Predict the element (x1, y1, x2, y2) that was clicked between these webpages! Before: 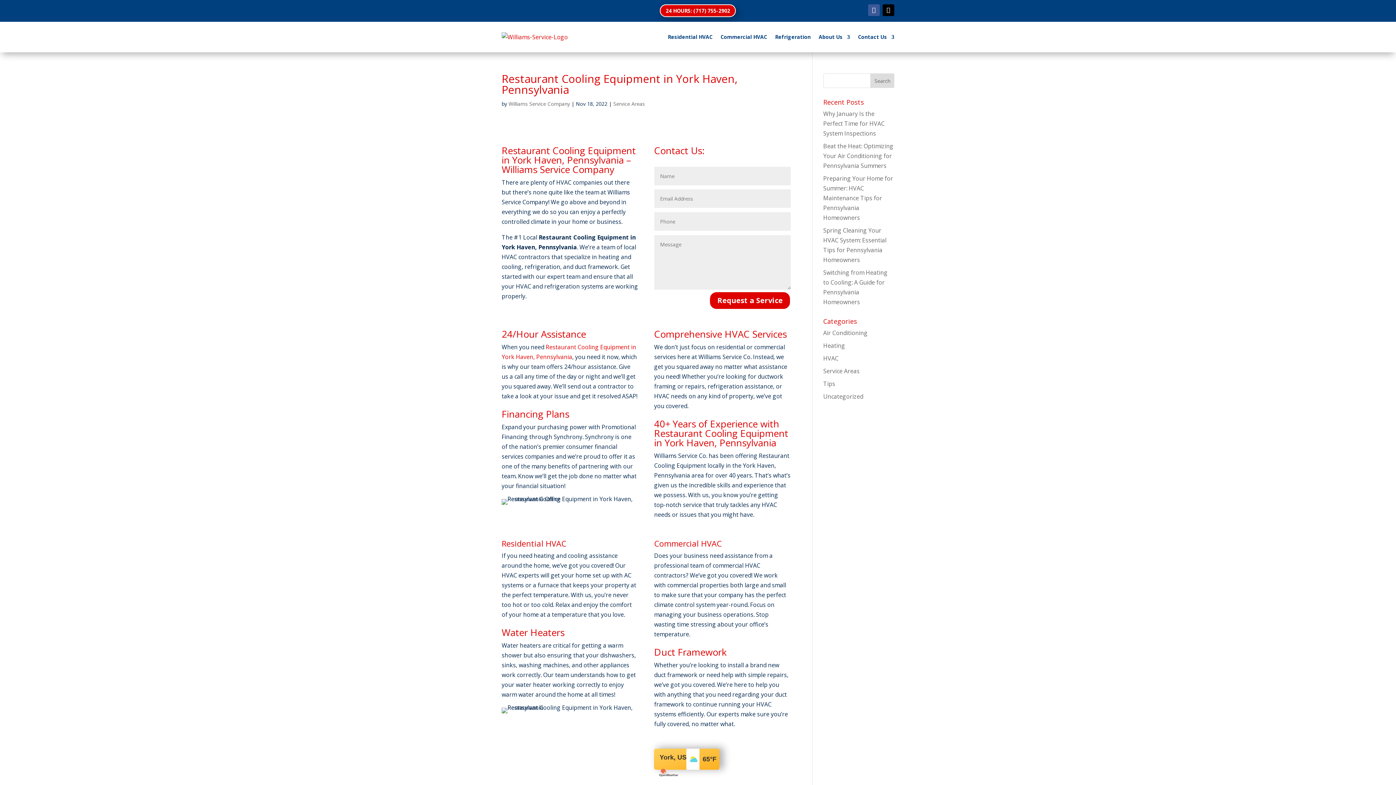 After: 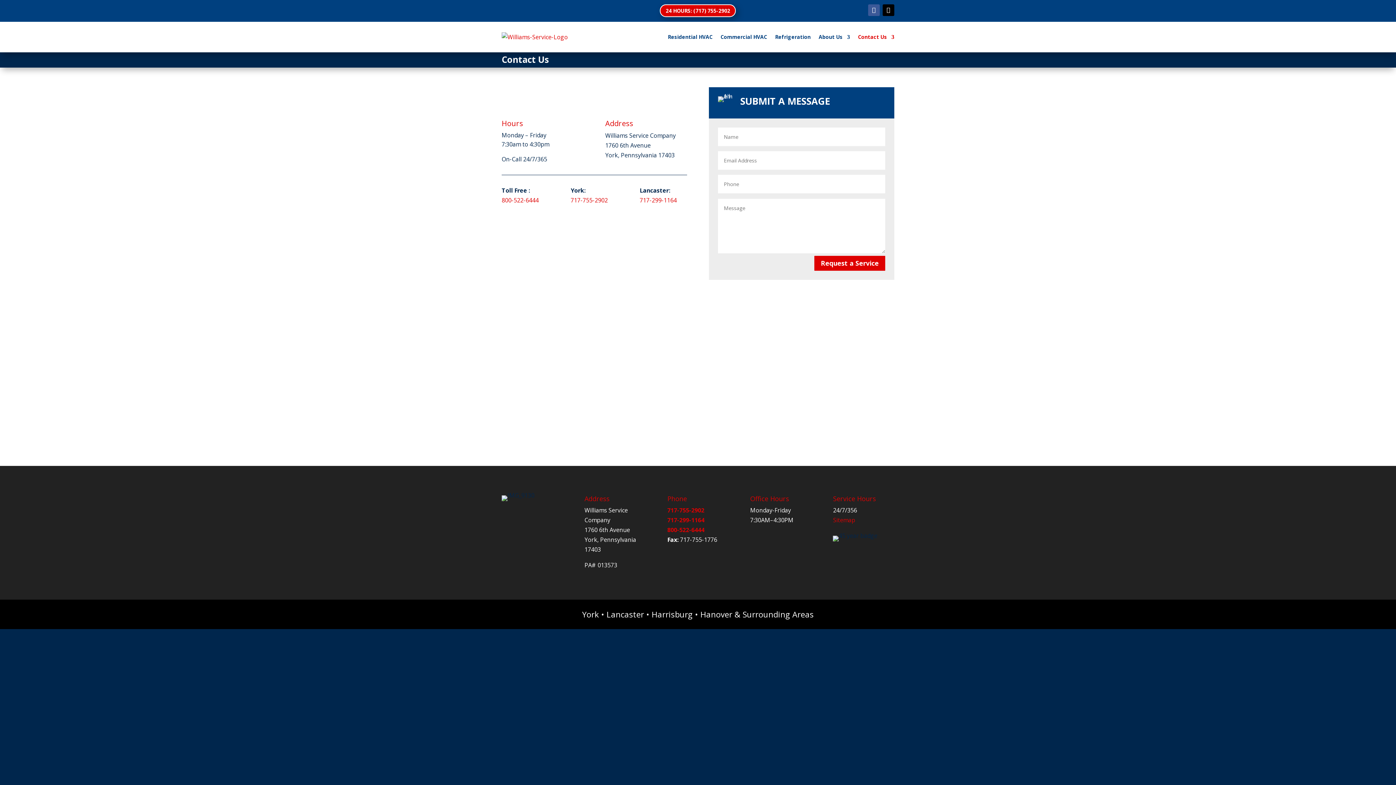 Action: bbox: (858, 23, 894, 50) label: Contact Us